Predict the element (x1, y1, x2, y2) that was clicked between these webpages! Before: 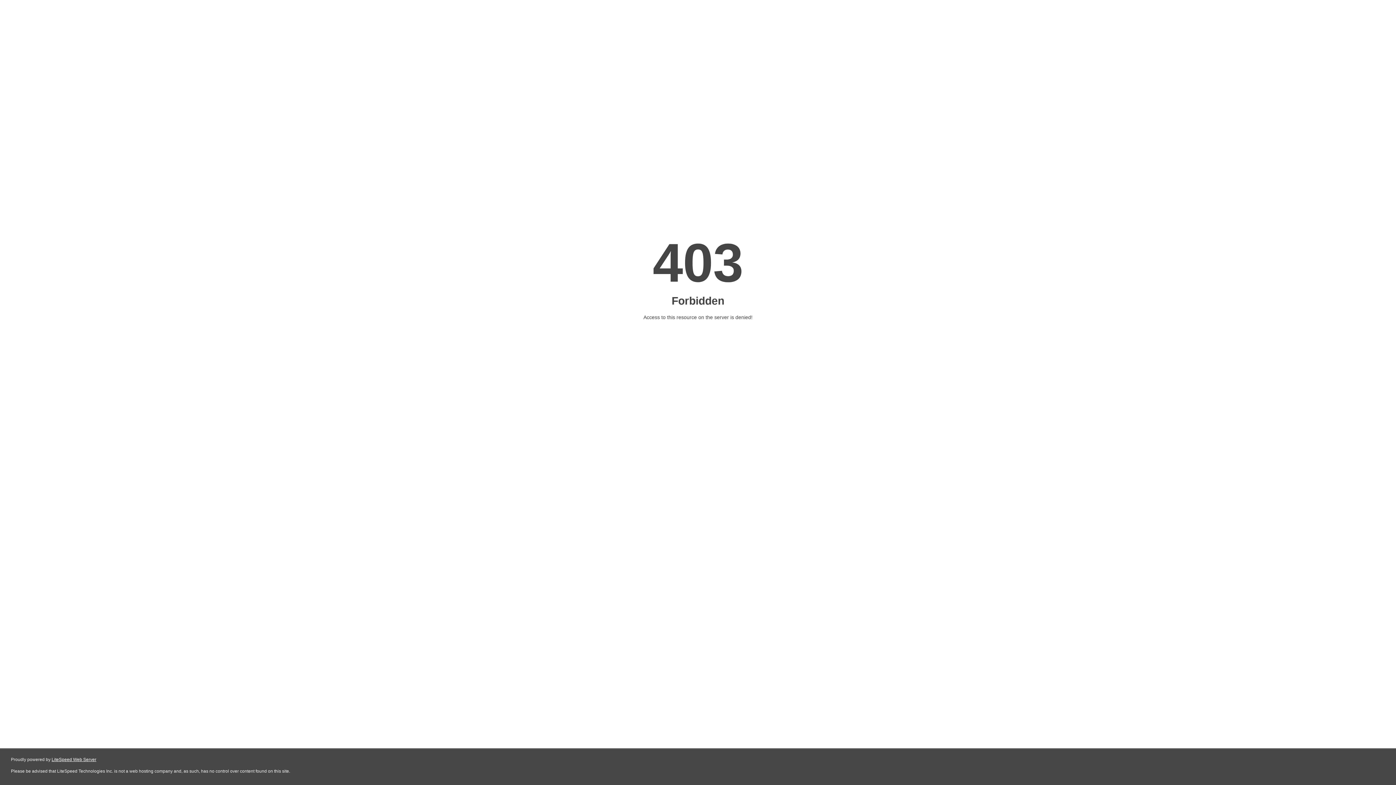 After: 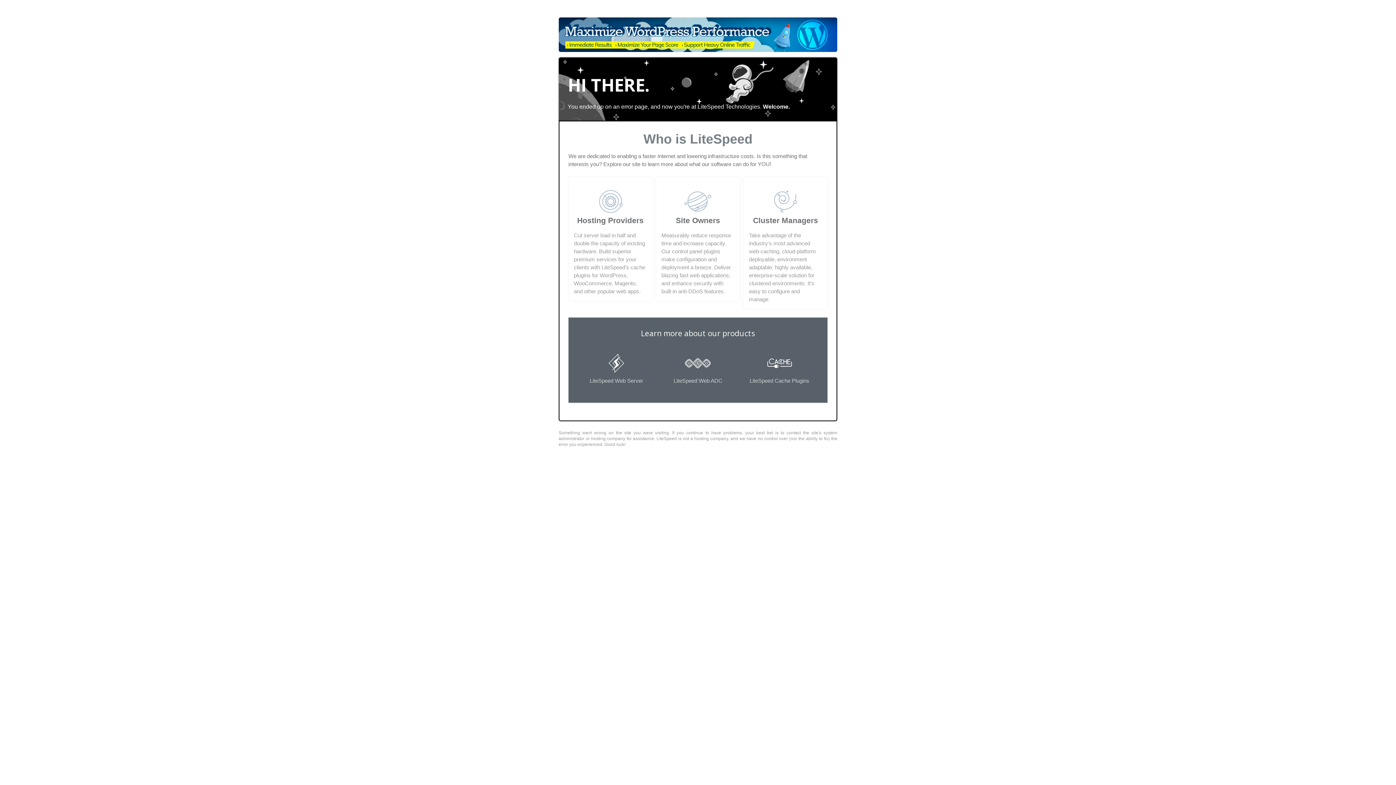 Action: label: LiteSpeed Web Server bbox: (51, 757, 96, 762)